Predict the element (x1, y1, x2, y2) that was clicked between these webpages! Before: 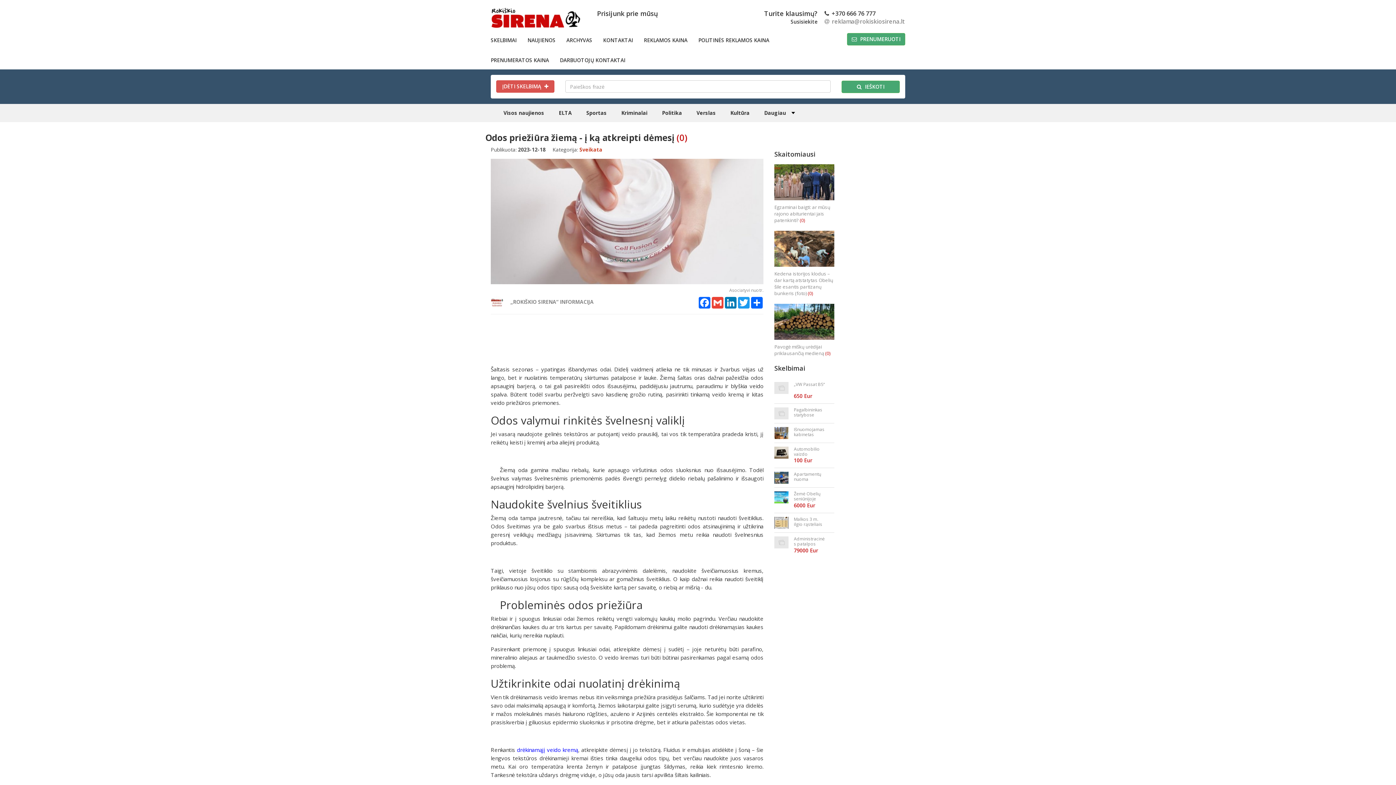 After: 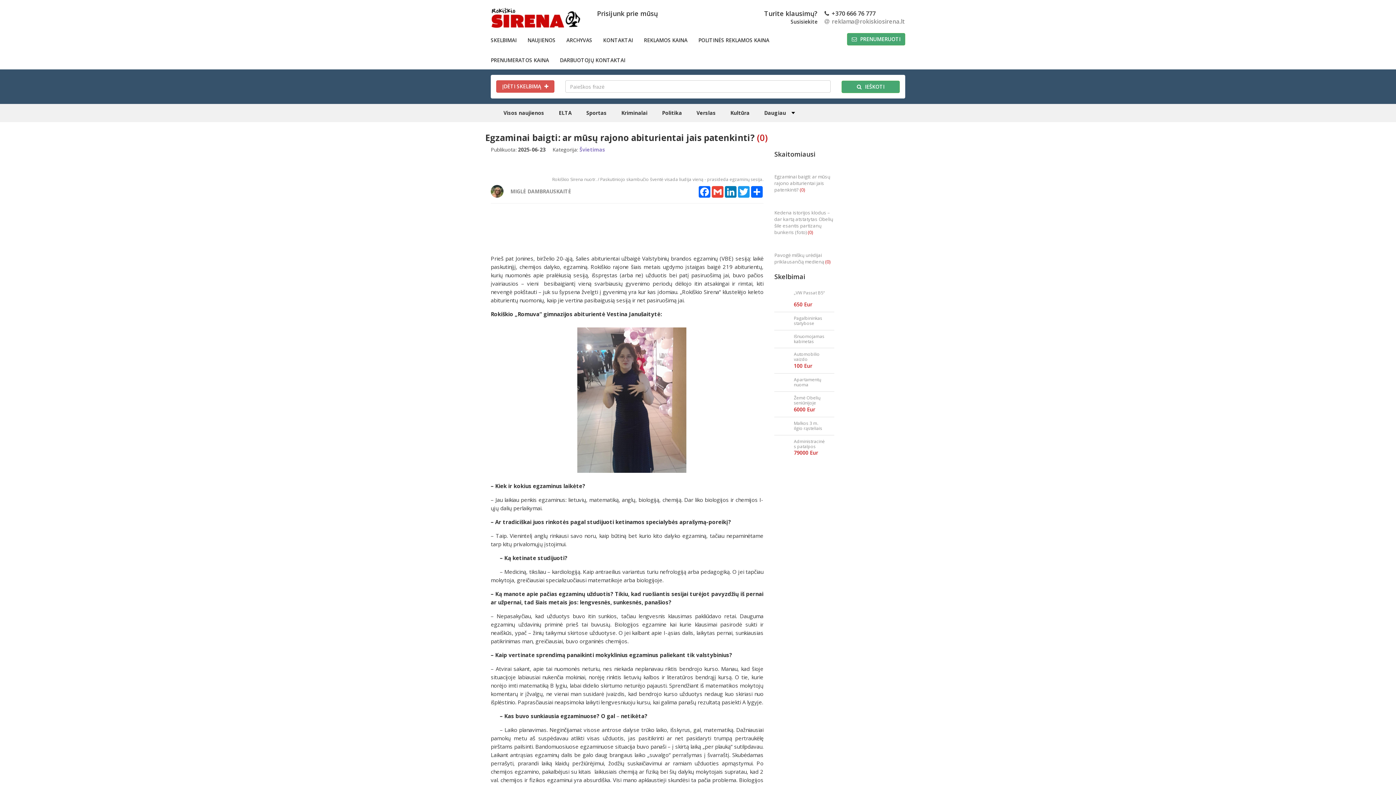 Action: bbox: (774, 204, 830, 223) label: Egzaminai baigti: ar mūsų rajono abiturientai jais patenkinti? 